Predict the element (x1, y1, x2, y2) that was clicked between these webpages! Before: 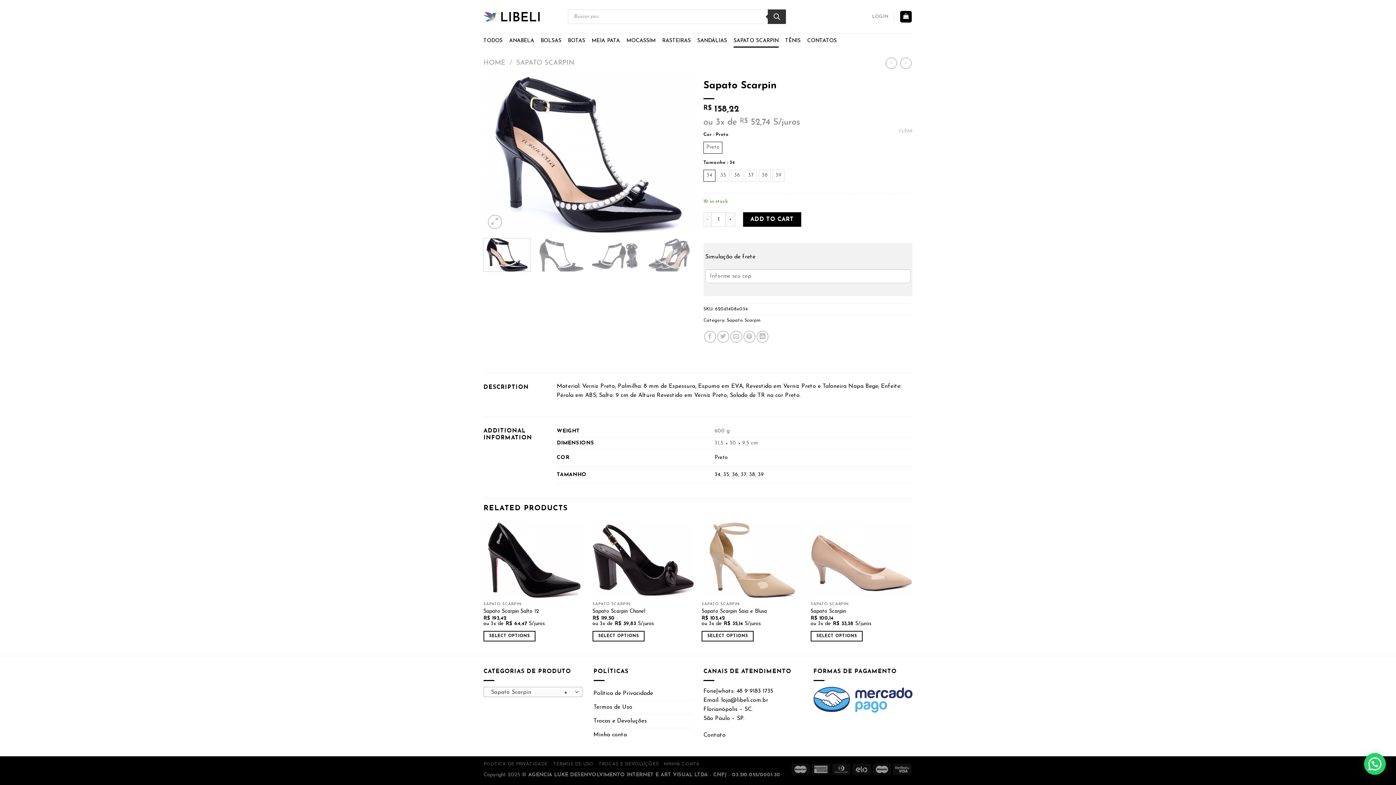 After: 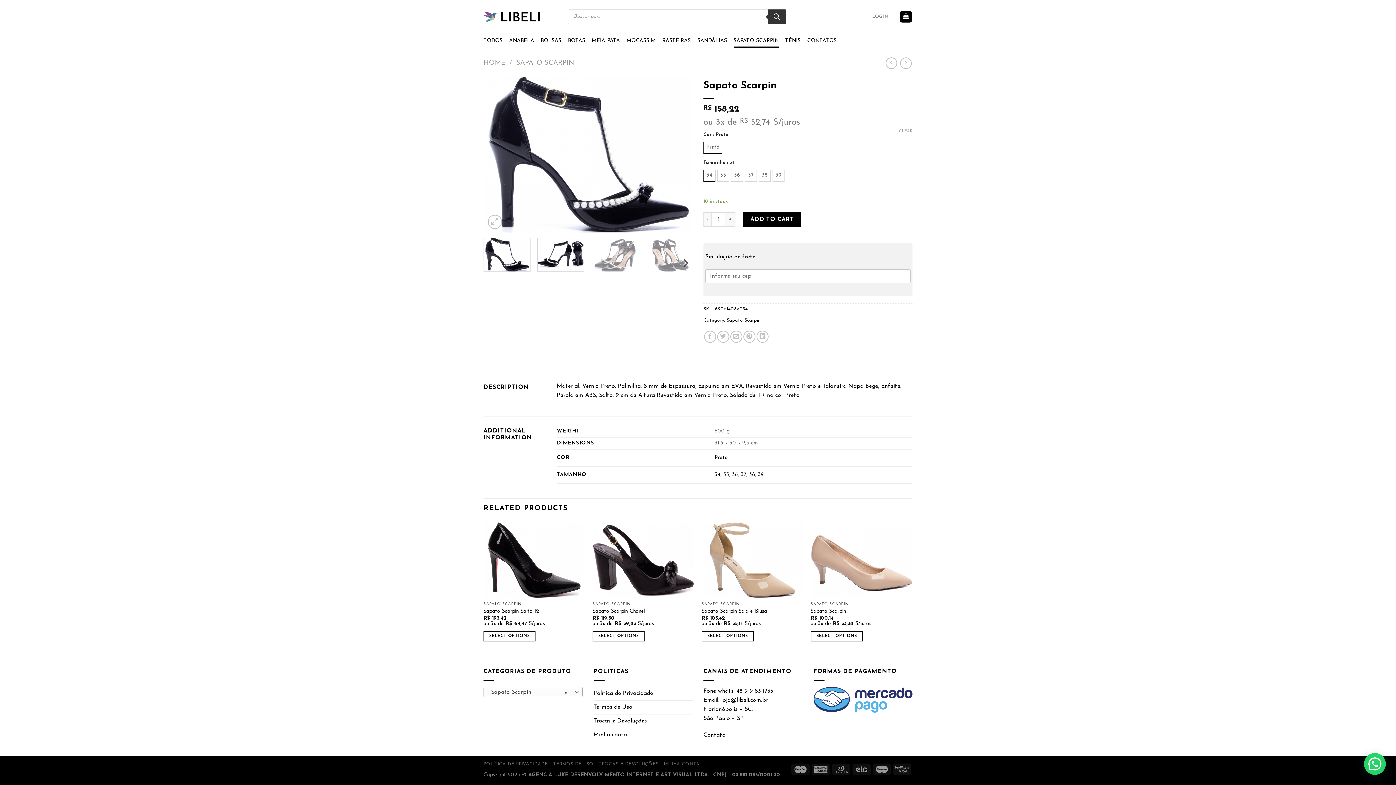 Action: bbox: (537, 238, 584, 271)